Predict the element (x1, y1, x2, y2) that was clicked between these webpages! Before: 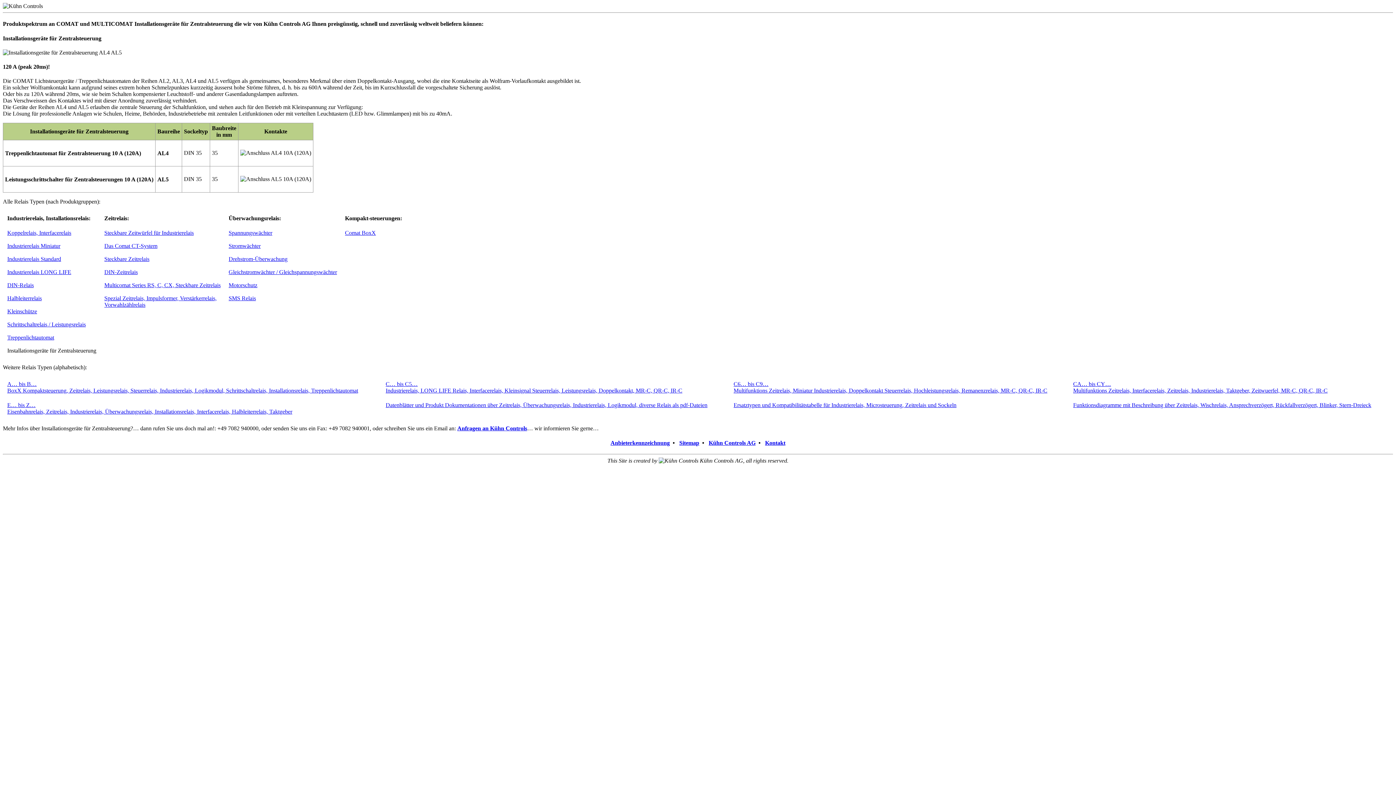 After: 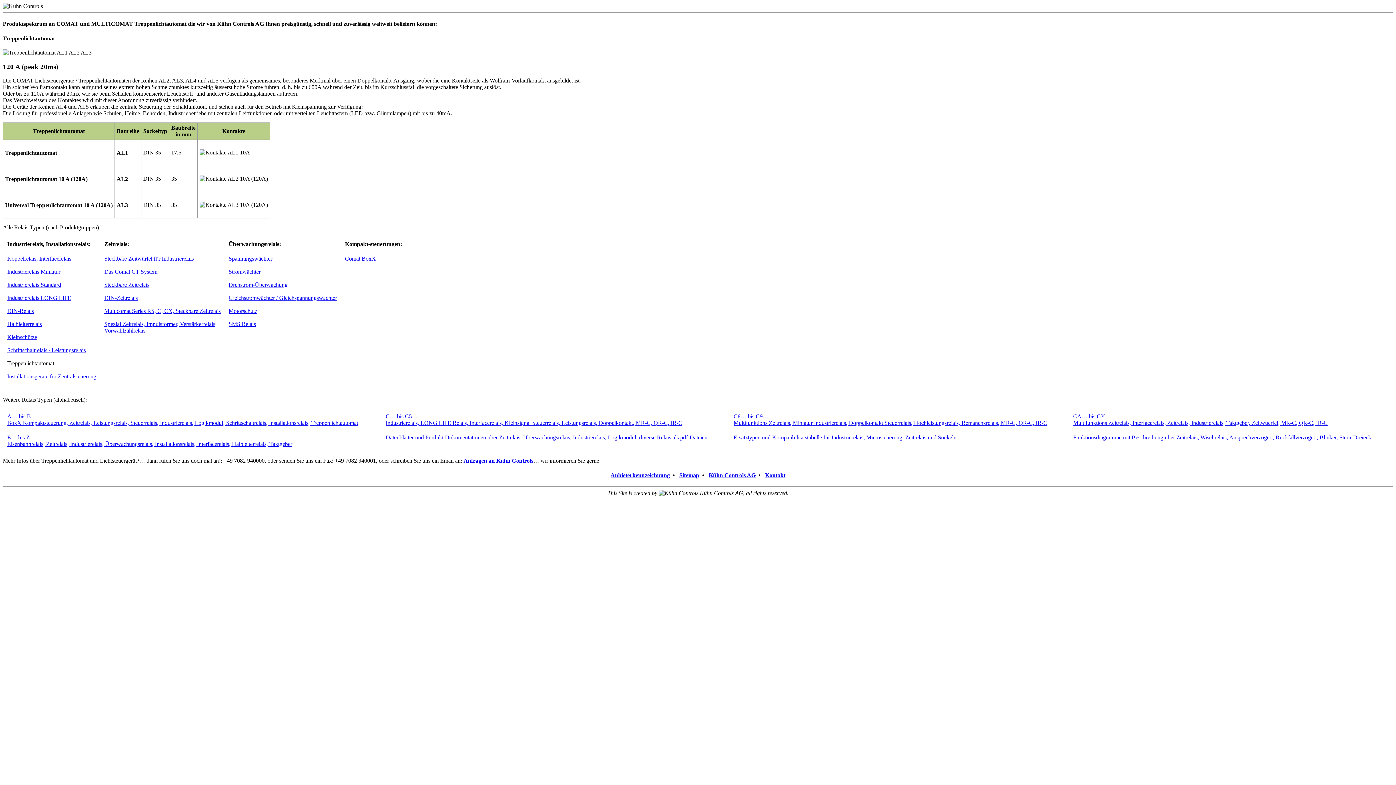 Action: label: Treppenlichtautomat bbox: (7, 334, 54, 340)